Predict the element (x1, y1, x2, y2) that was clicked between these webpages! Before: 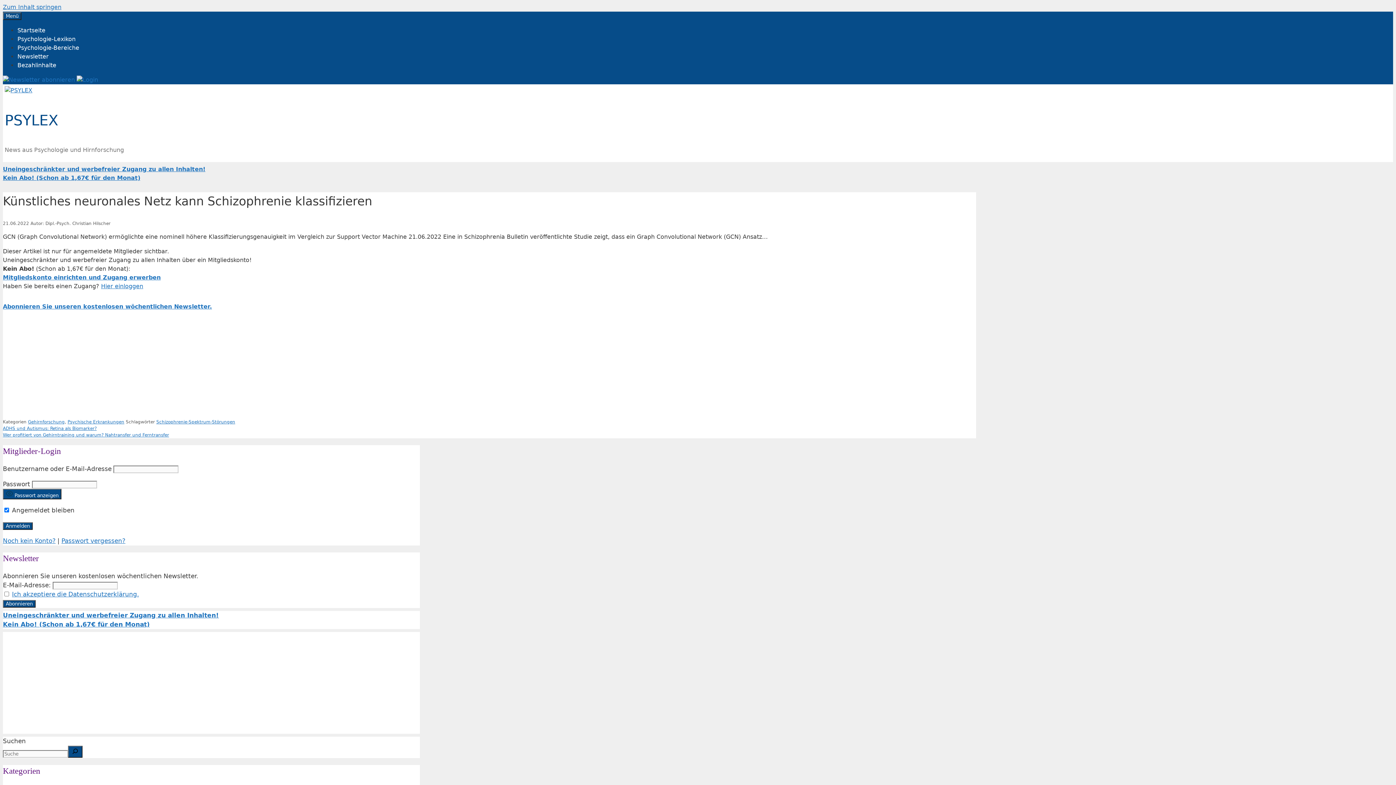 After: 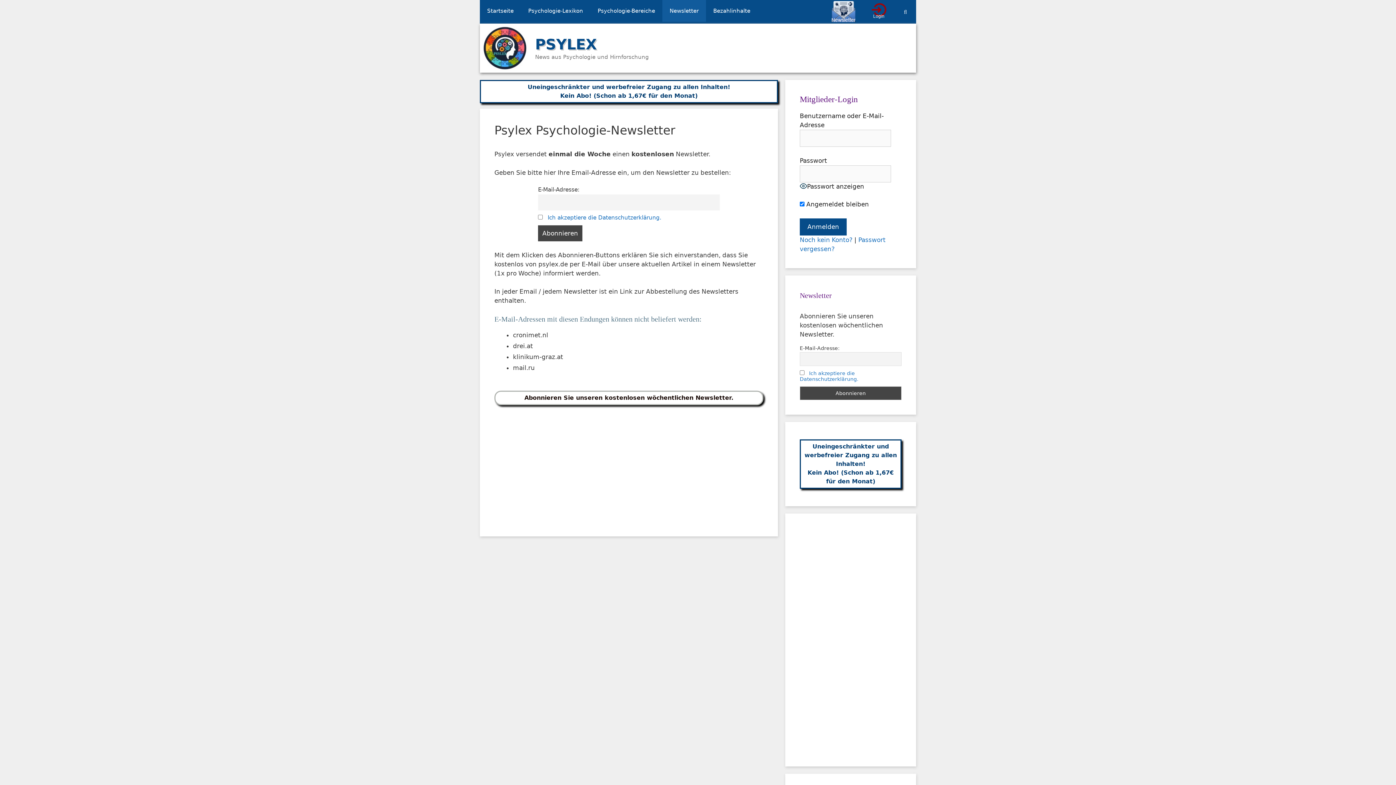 Action: label: Newsletter bbox: (17, 53, 48, 60)